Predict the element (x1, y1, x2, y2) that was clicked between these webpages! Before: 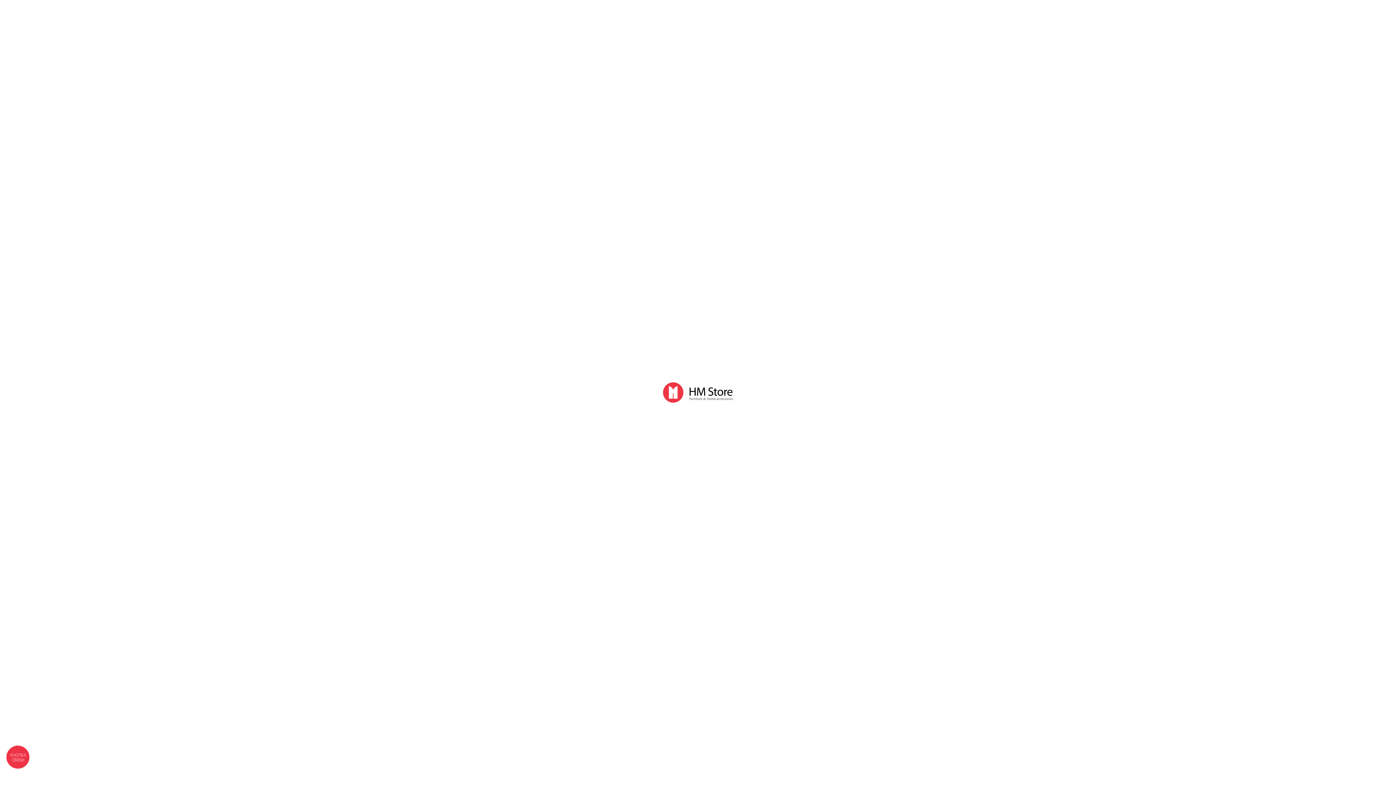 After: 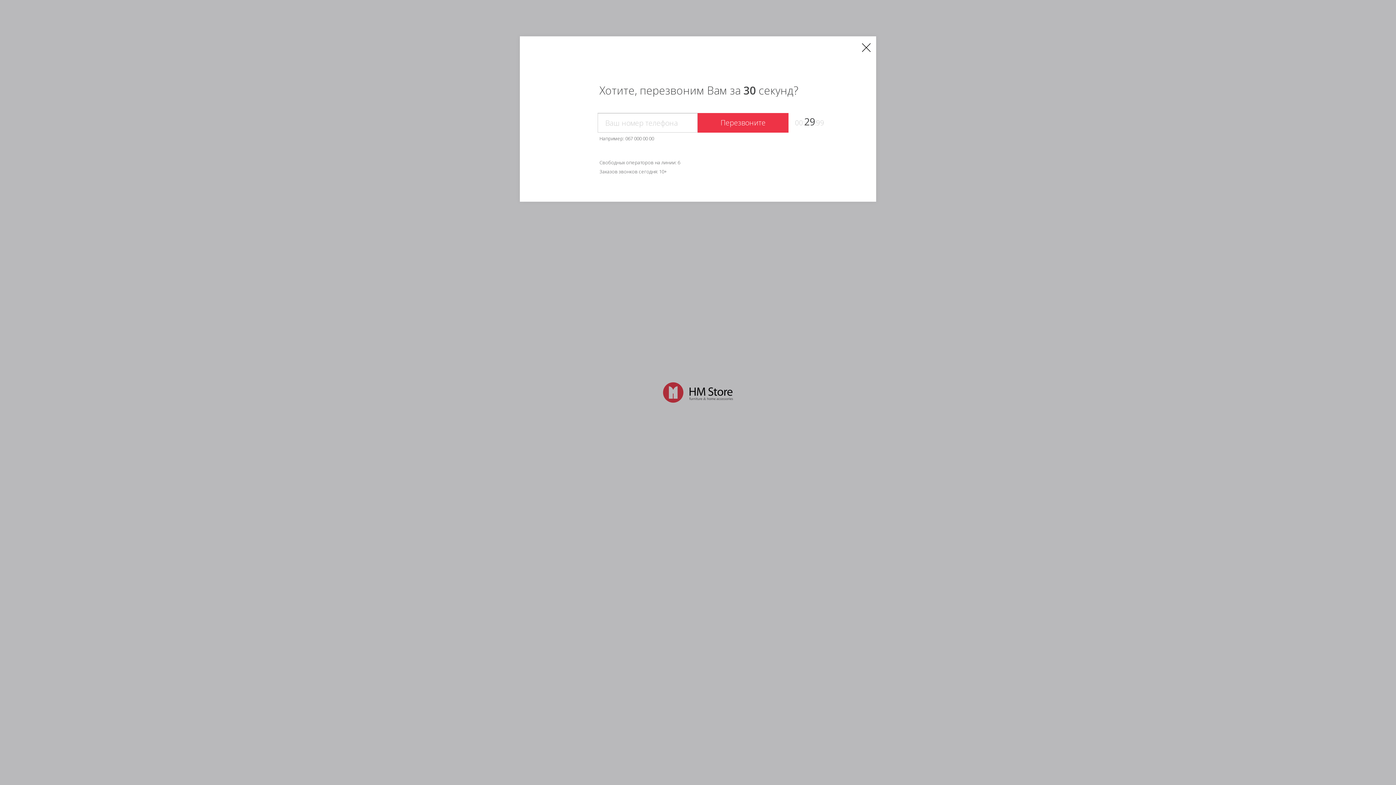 Action: bbox: (3, 743, 31, 771) label: КНОПКА
СВЯЗИ